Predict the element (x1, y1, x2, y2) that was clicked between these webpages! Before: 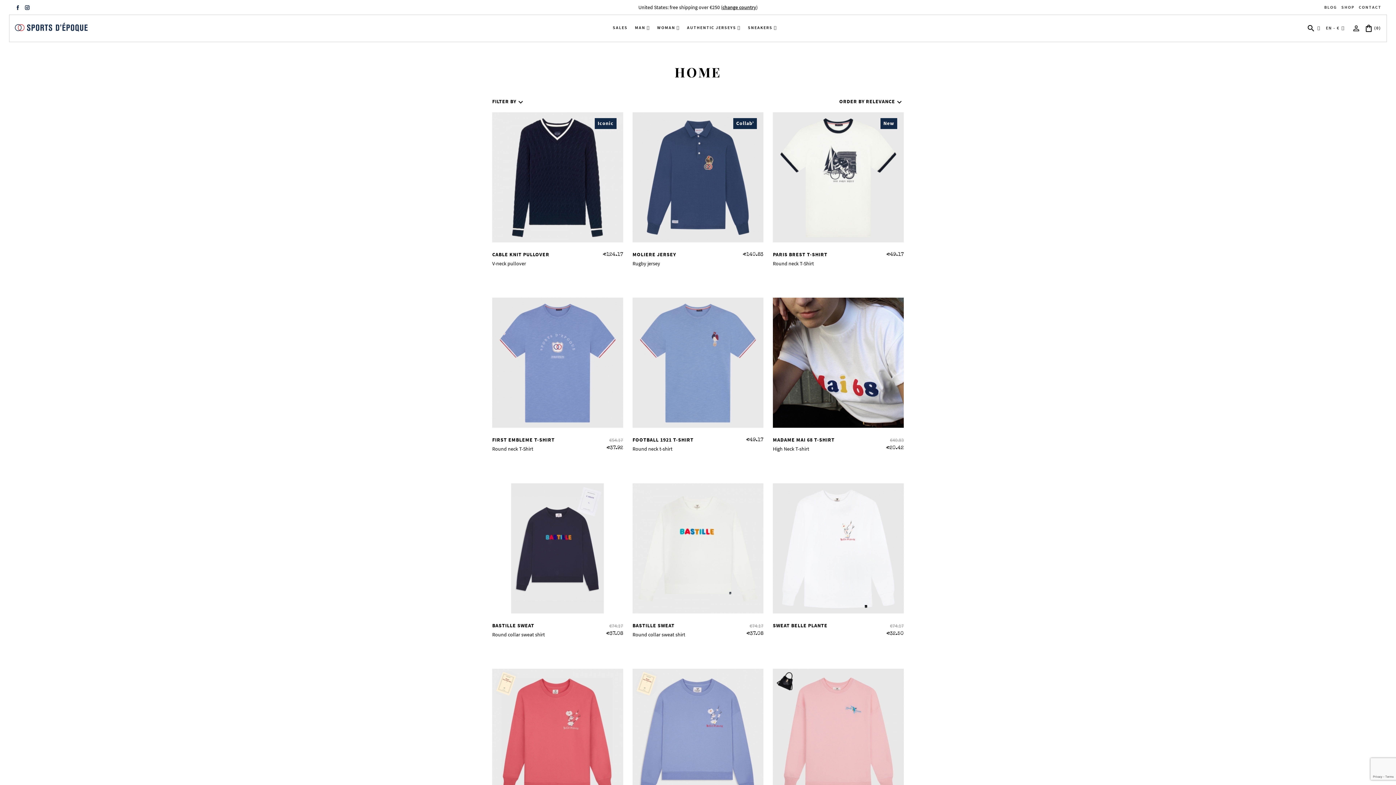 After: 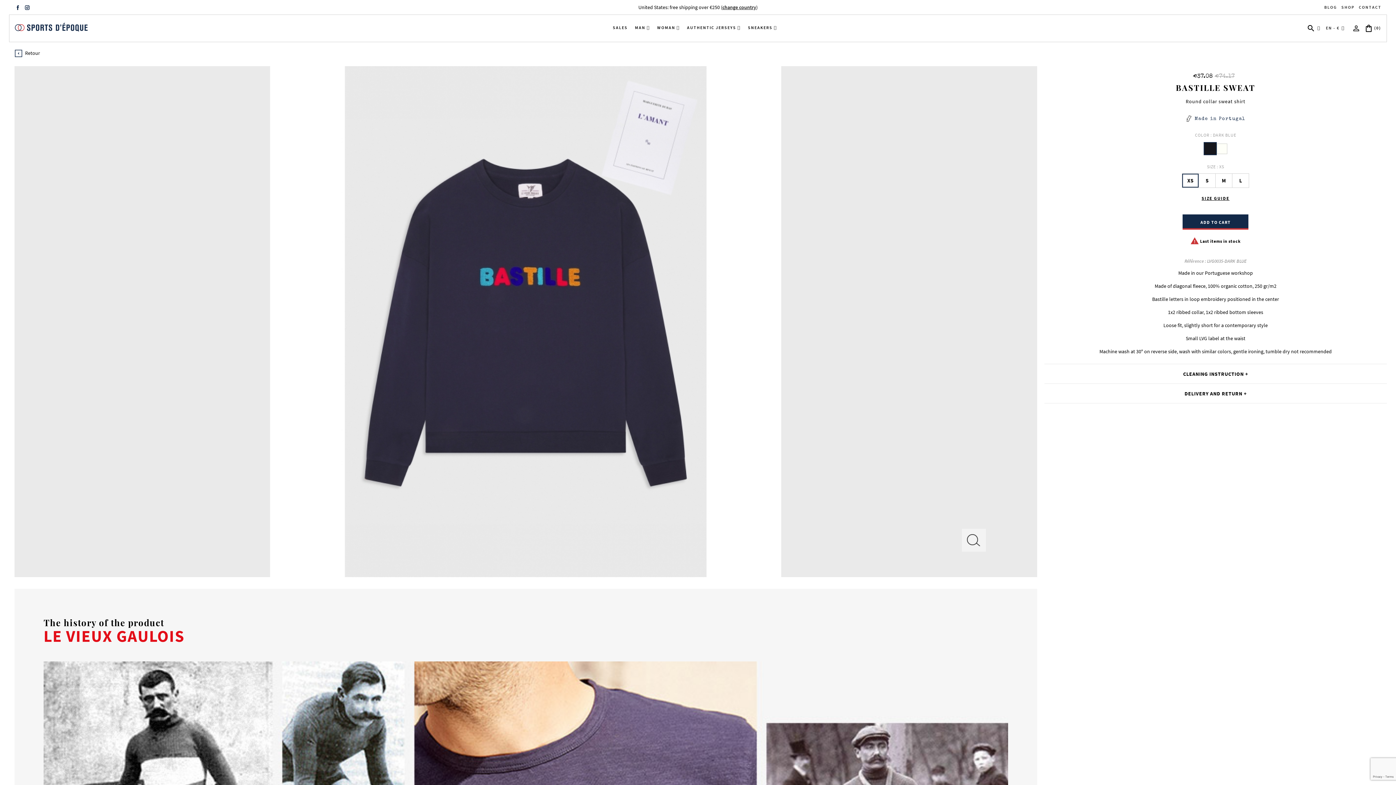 Action: bbox: (492, 483, 623, 613)